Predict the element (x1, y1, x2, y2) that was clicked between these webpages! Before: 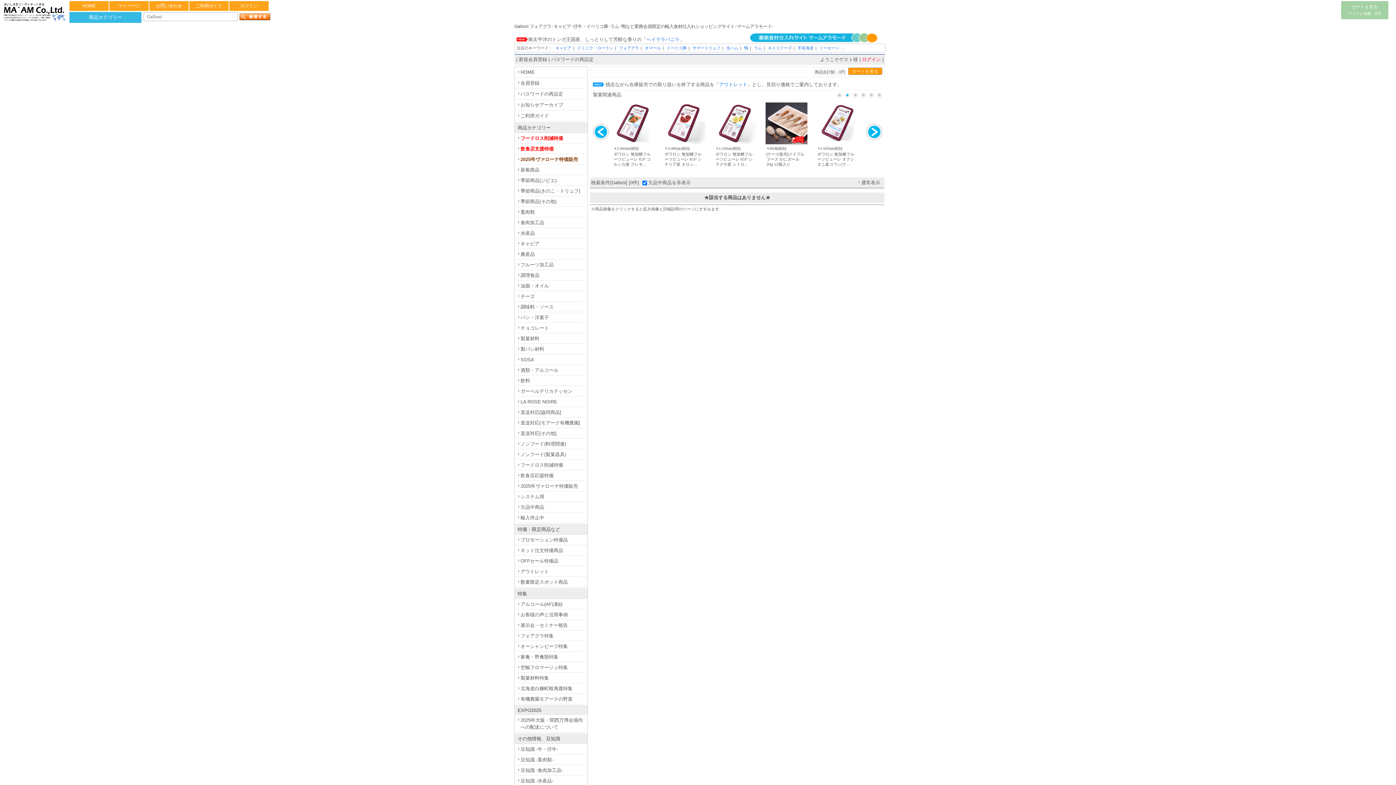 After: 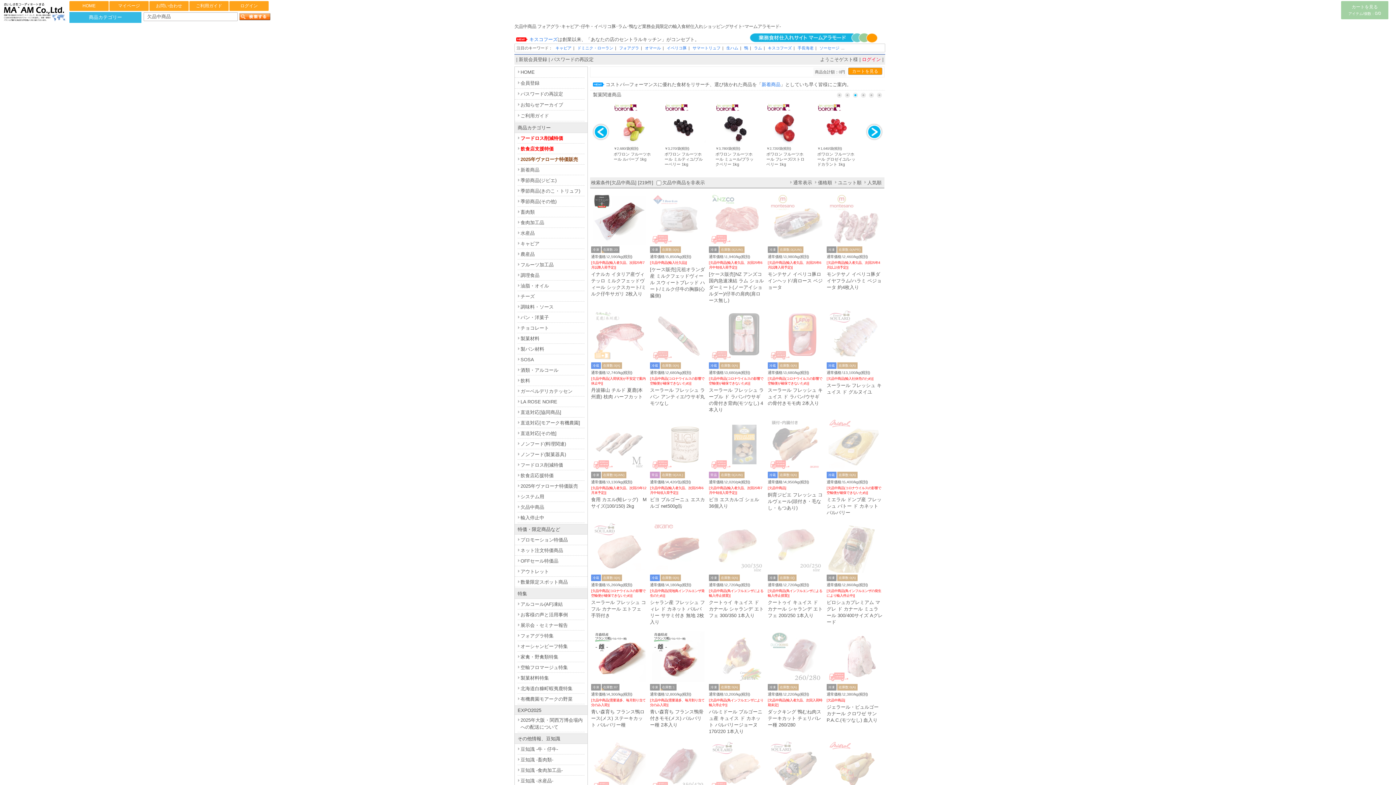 Action: bbox: (517, 502, 584, 512) label: 欠品中商品